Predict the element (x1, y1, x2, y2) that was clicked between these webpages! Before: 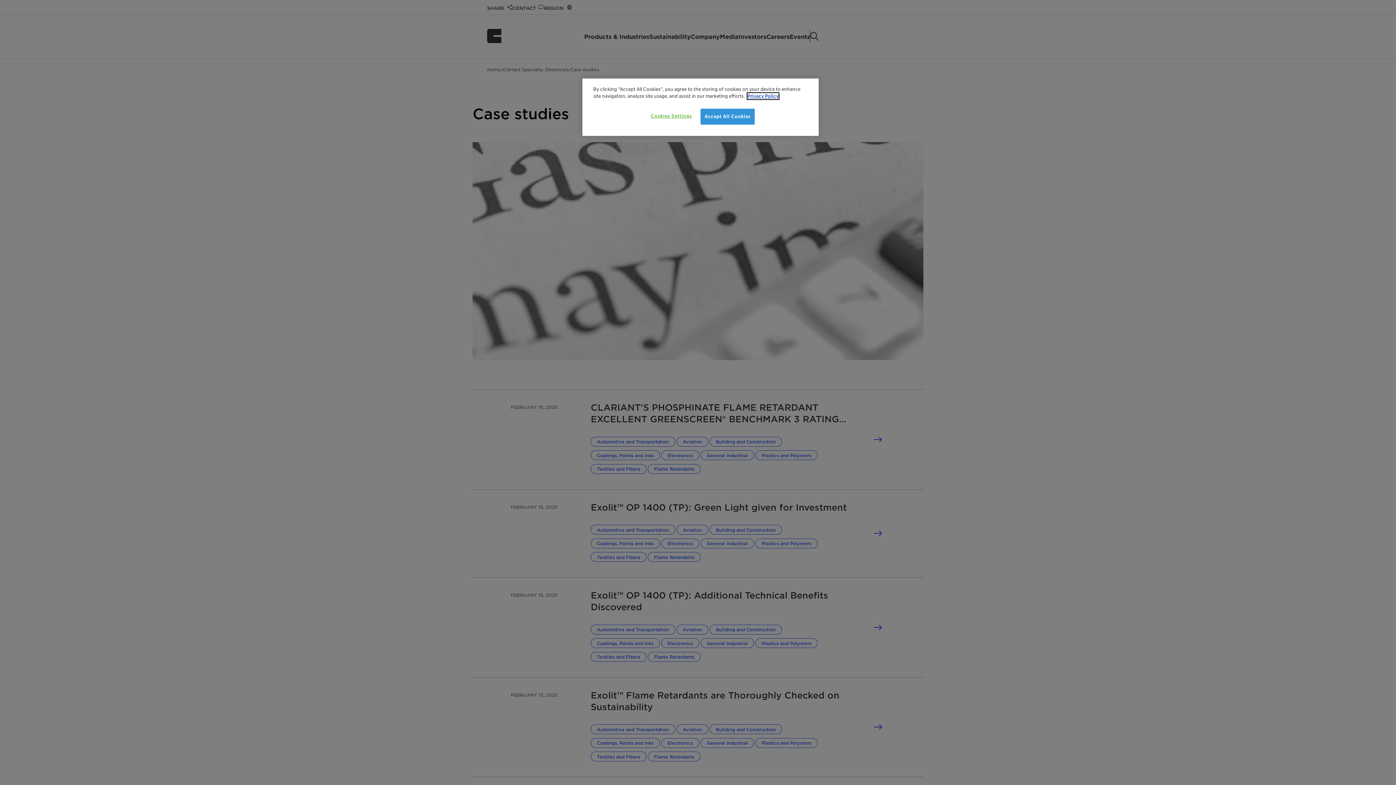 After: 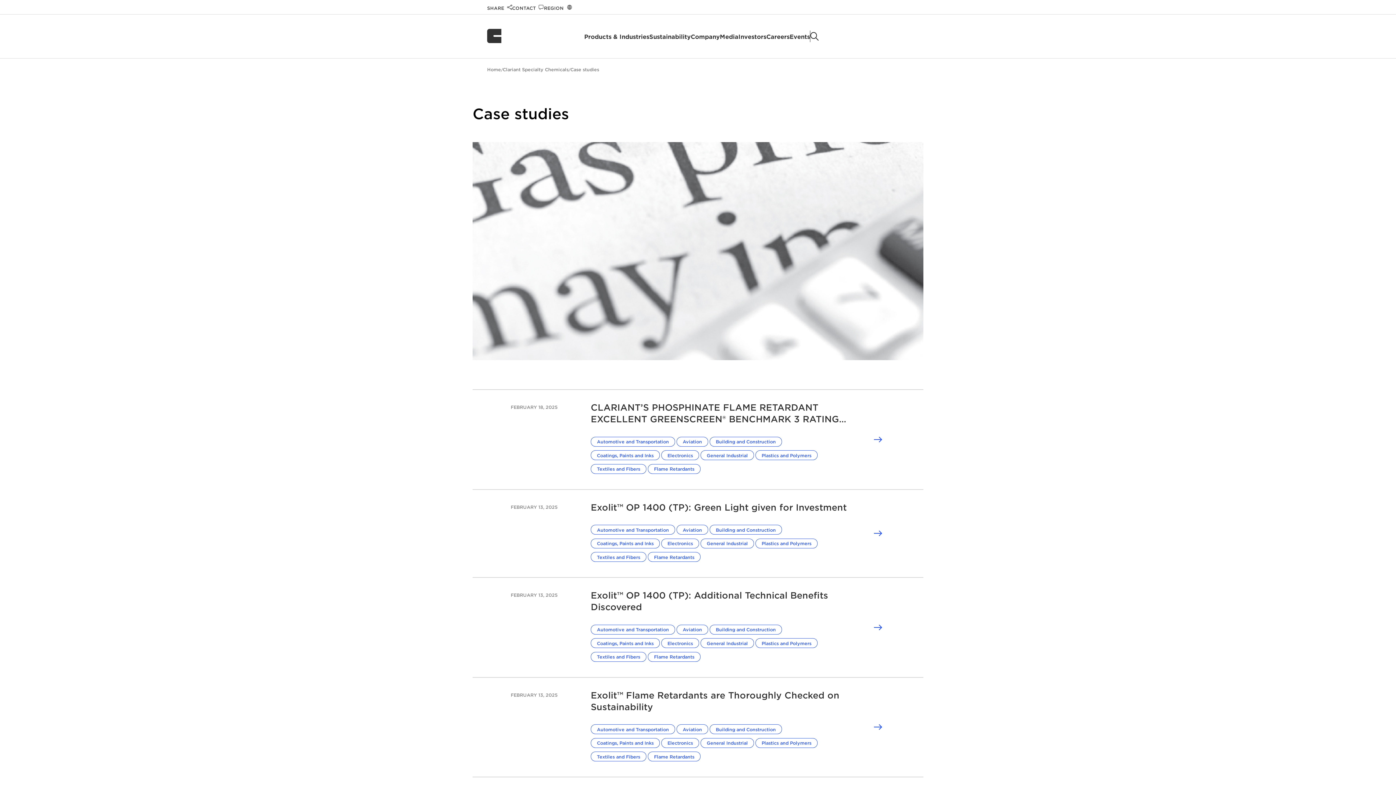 Action: bbox: (700, 108, 754, 124) label: Accept All Cookies